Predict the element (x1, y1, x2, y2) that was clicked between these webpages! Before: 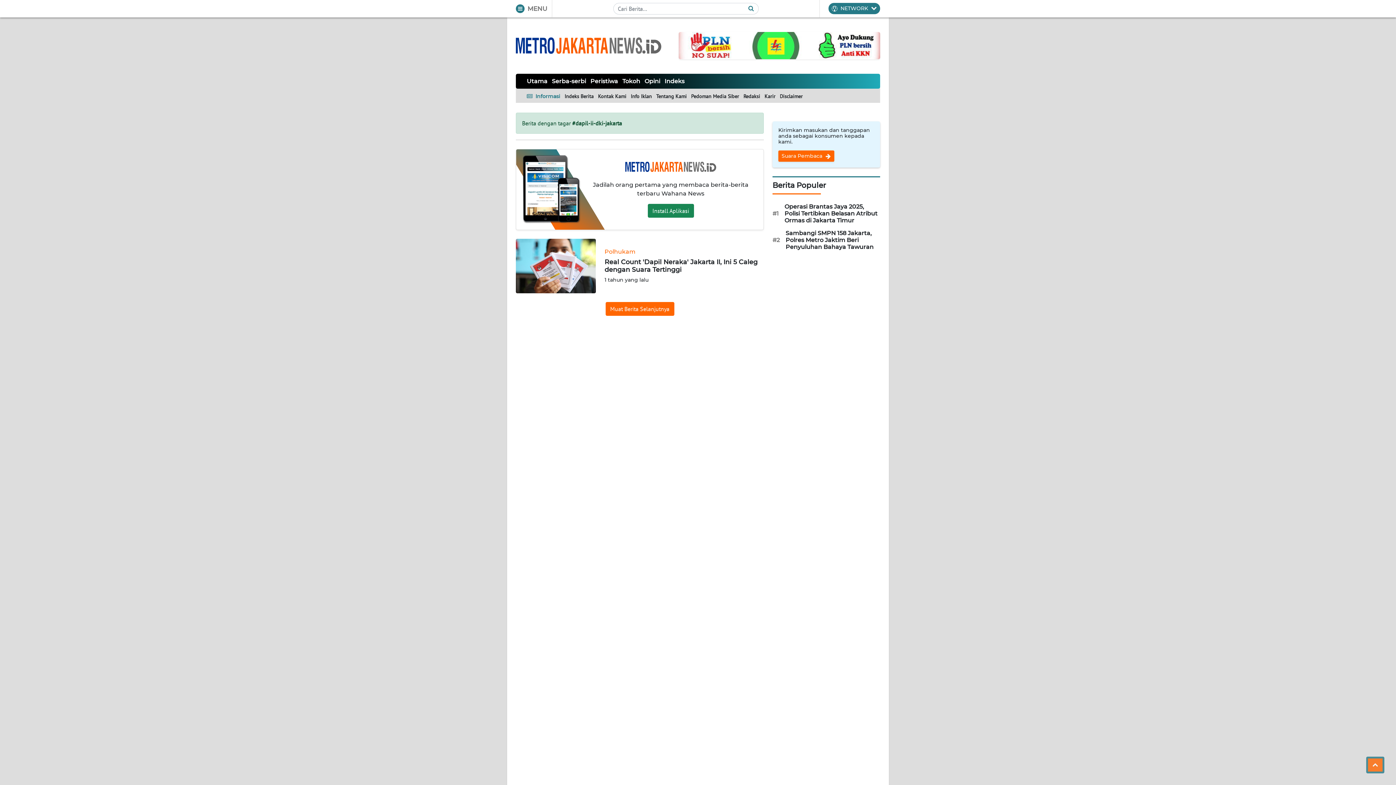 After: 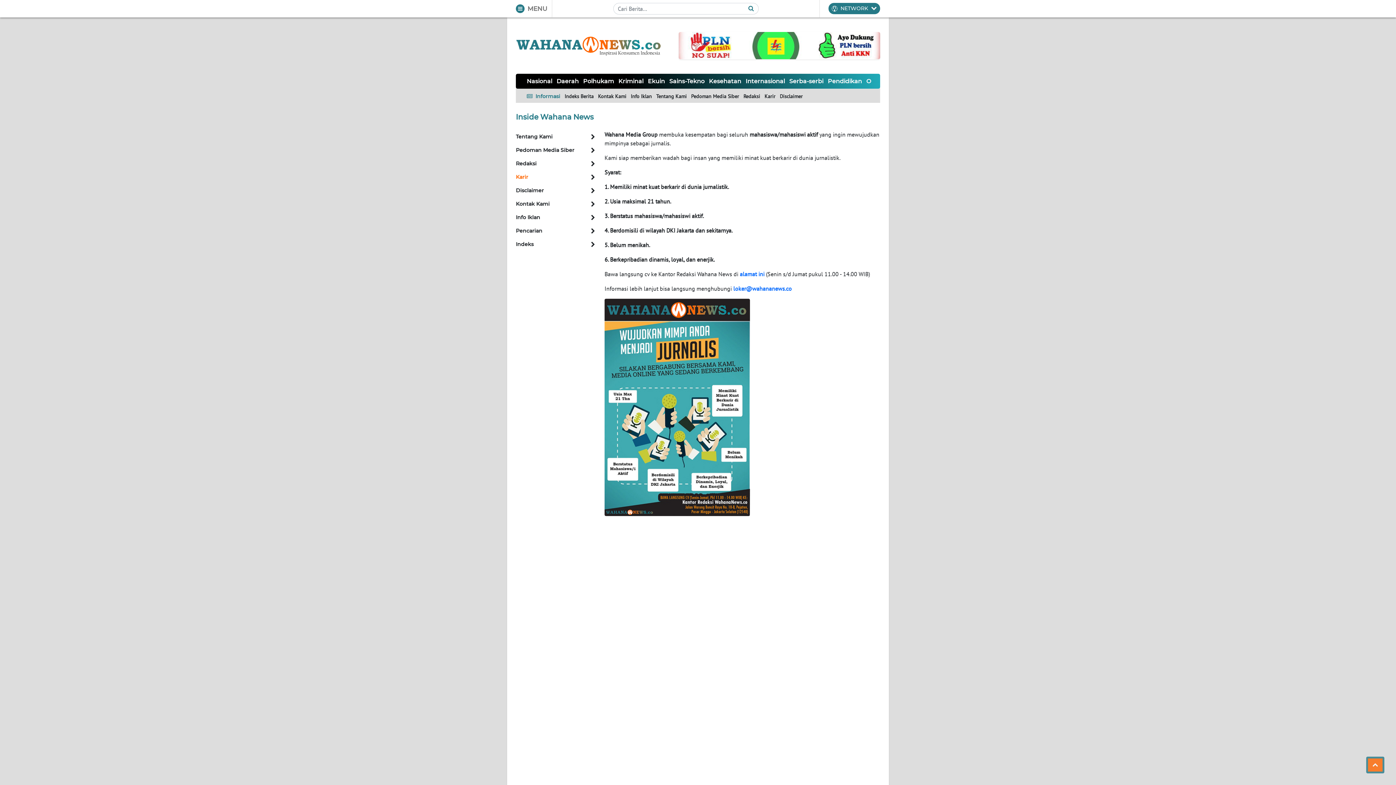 Action: label: Karir bbox: (762, 91, 777, 100)